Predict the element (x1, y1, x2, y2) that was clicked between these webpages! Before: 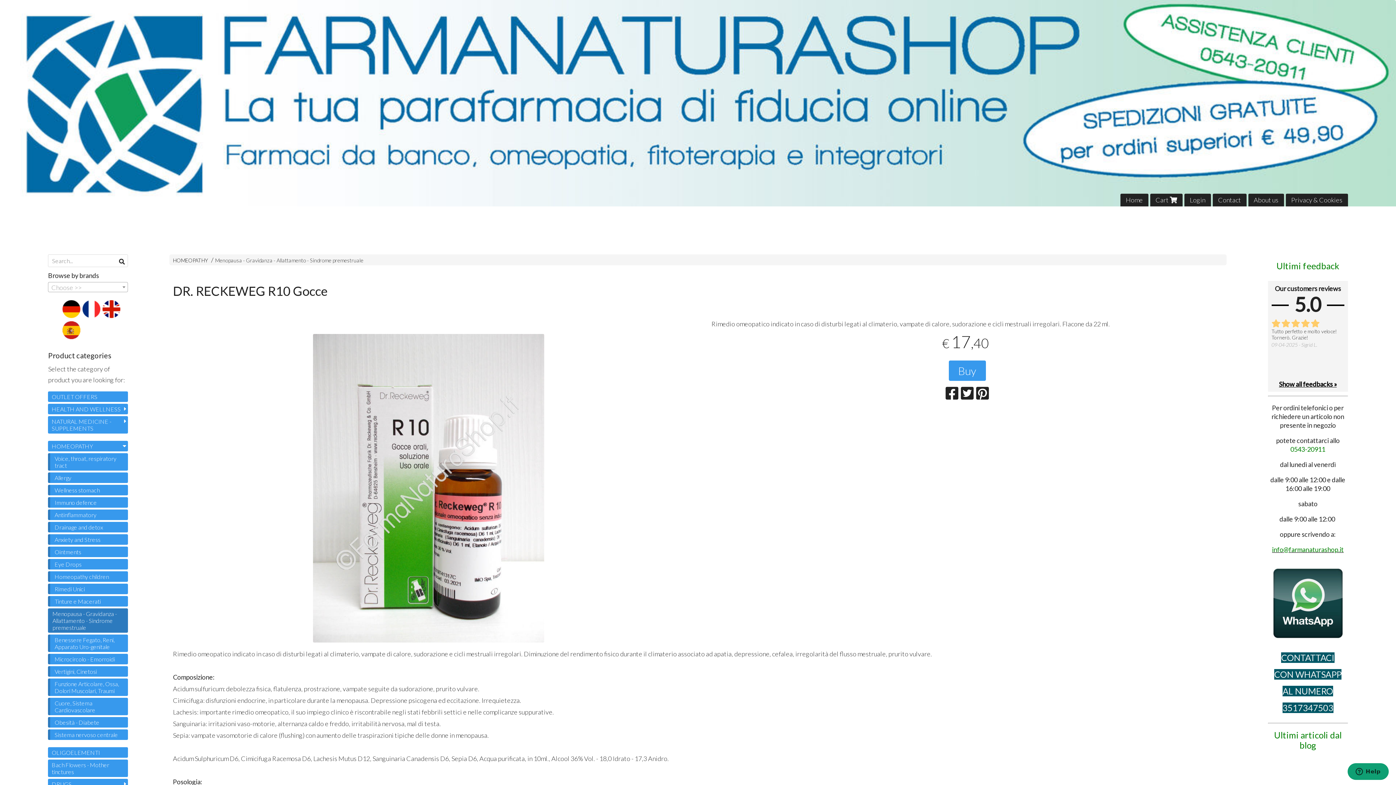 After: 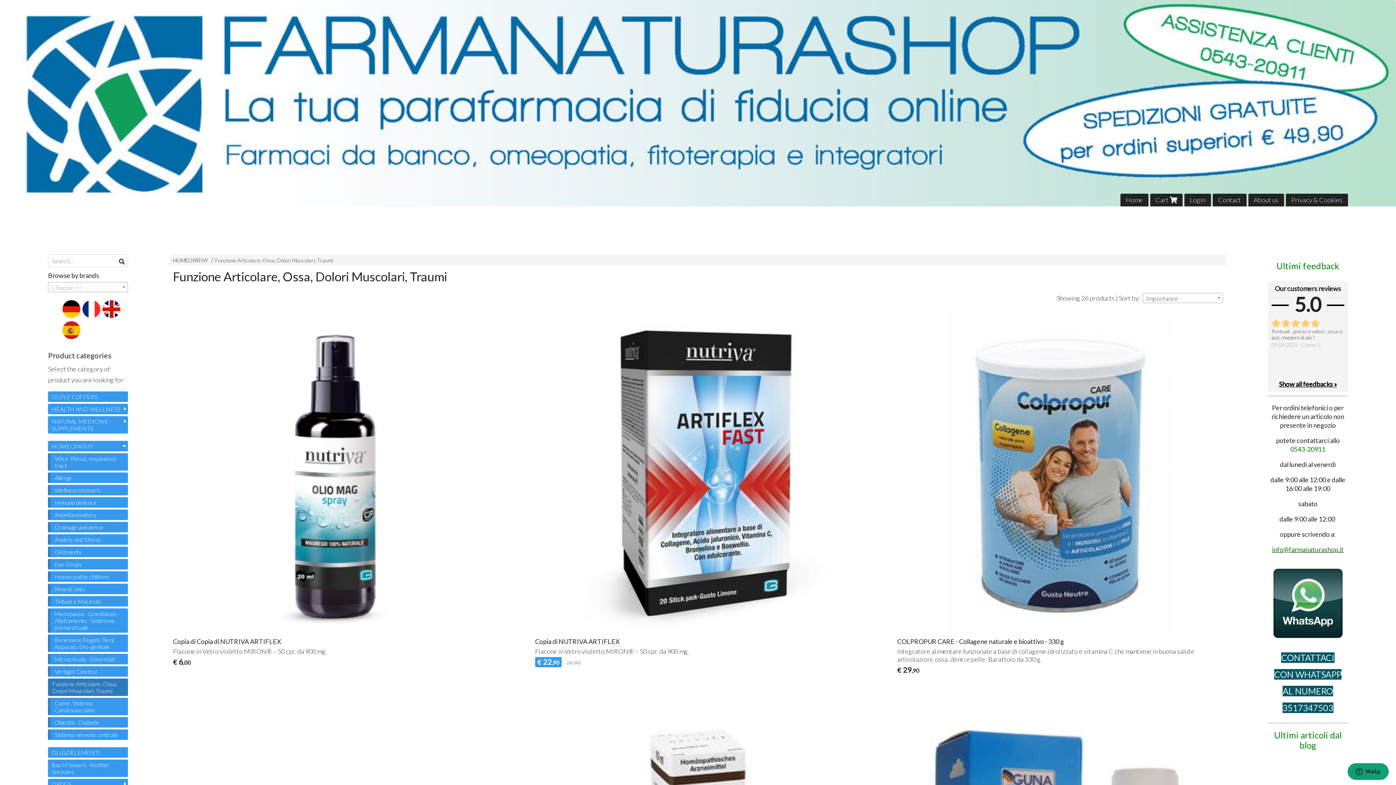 Action: bbox: (48, 678, 128, 696) label: Funzione Articolare, Ossa, Dolori Muscolari, Traumi